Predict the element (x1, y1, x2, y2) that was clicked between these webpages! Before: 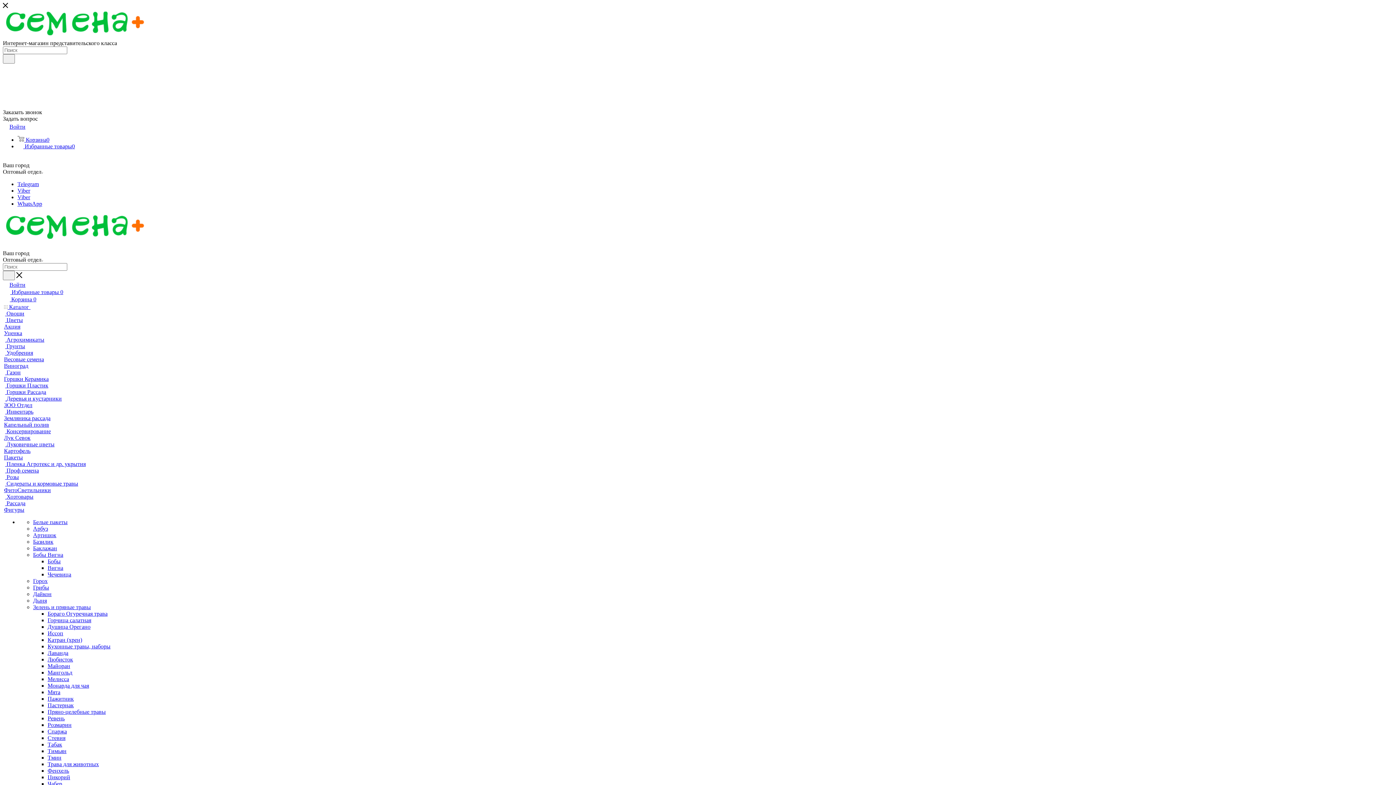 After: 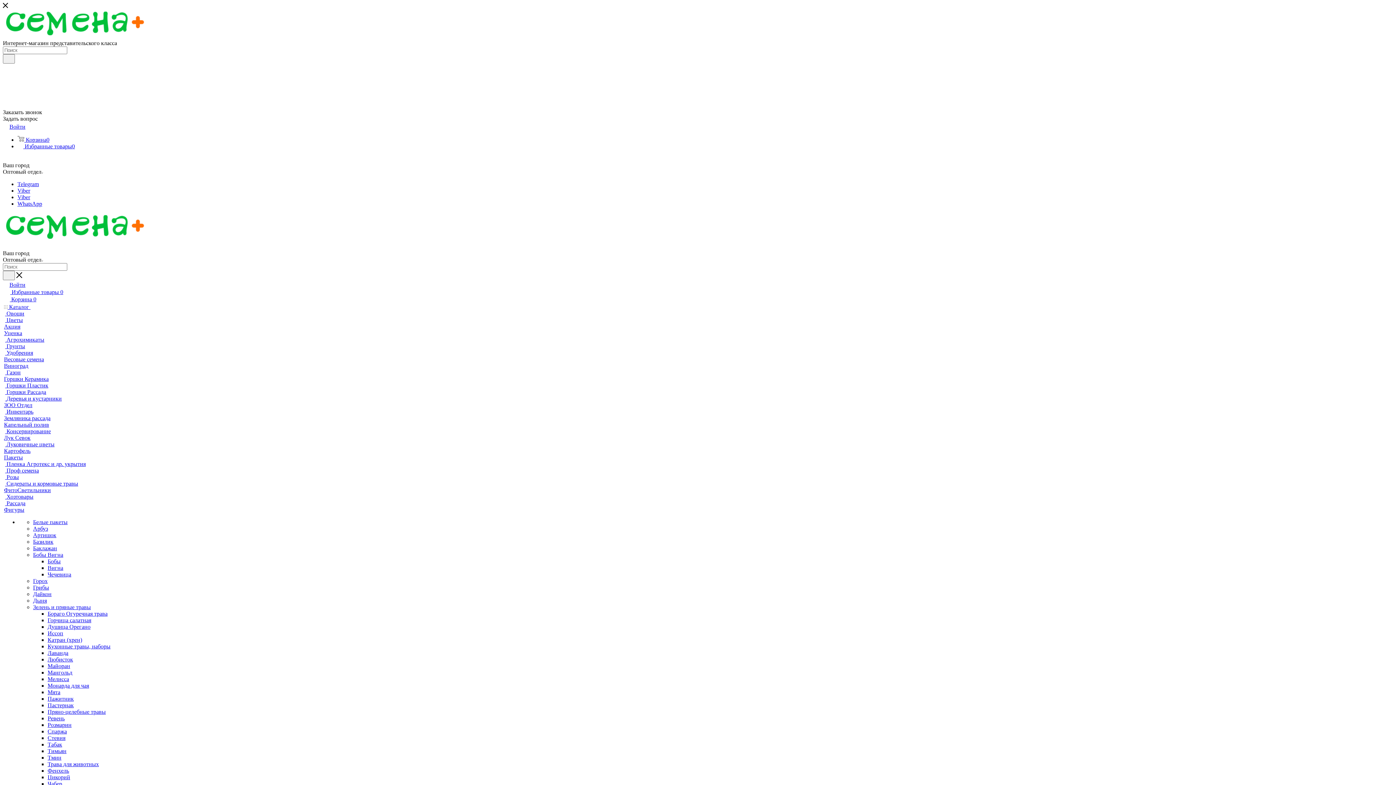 Action: label: Фигуры bbox: (4, 506, 24, 513)